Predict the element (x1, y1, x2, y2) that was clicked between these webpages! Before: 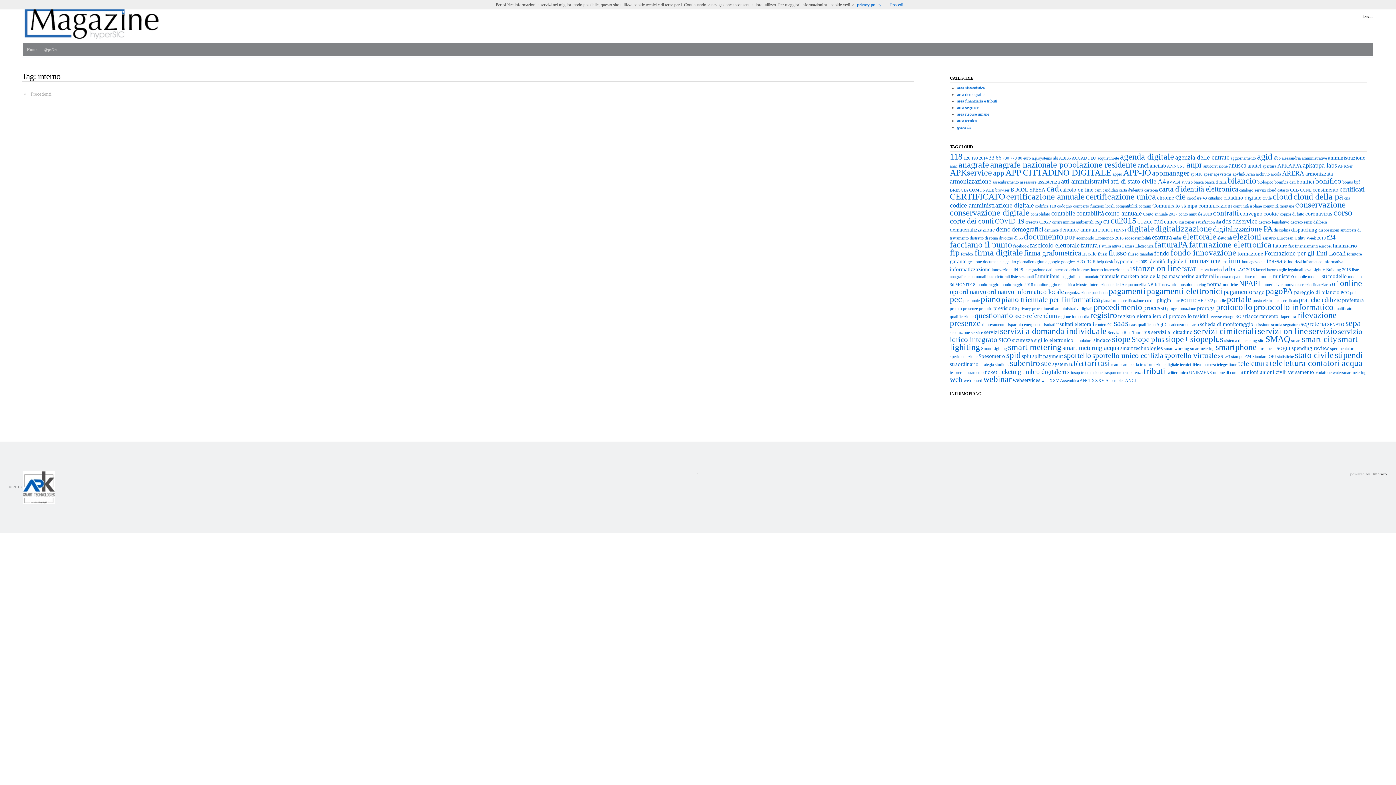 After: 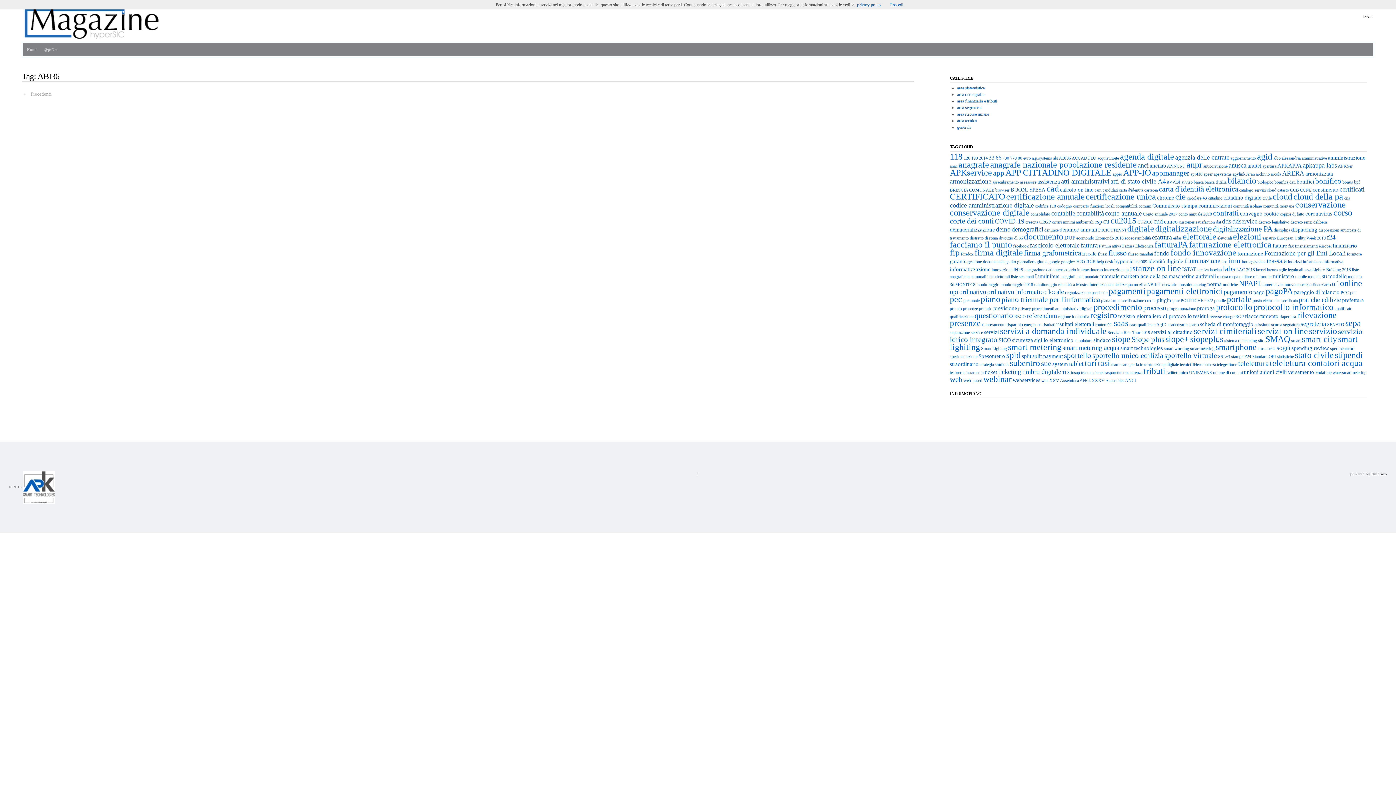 Action: label: ABI36 bbox: (1059, 155, 1071, 160)